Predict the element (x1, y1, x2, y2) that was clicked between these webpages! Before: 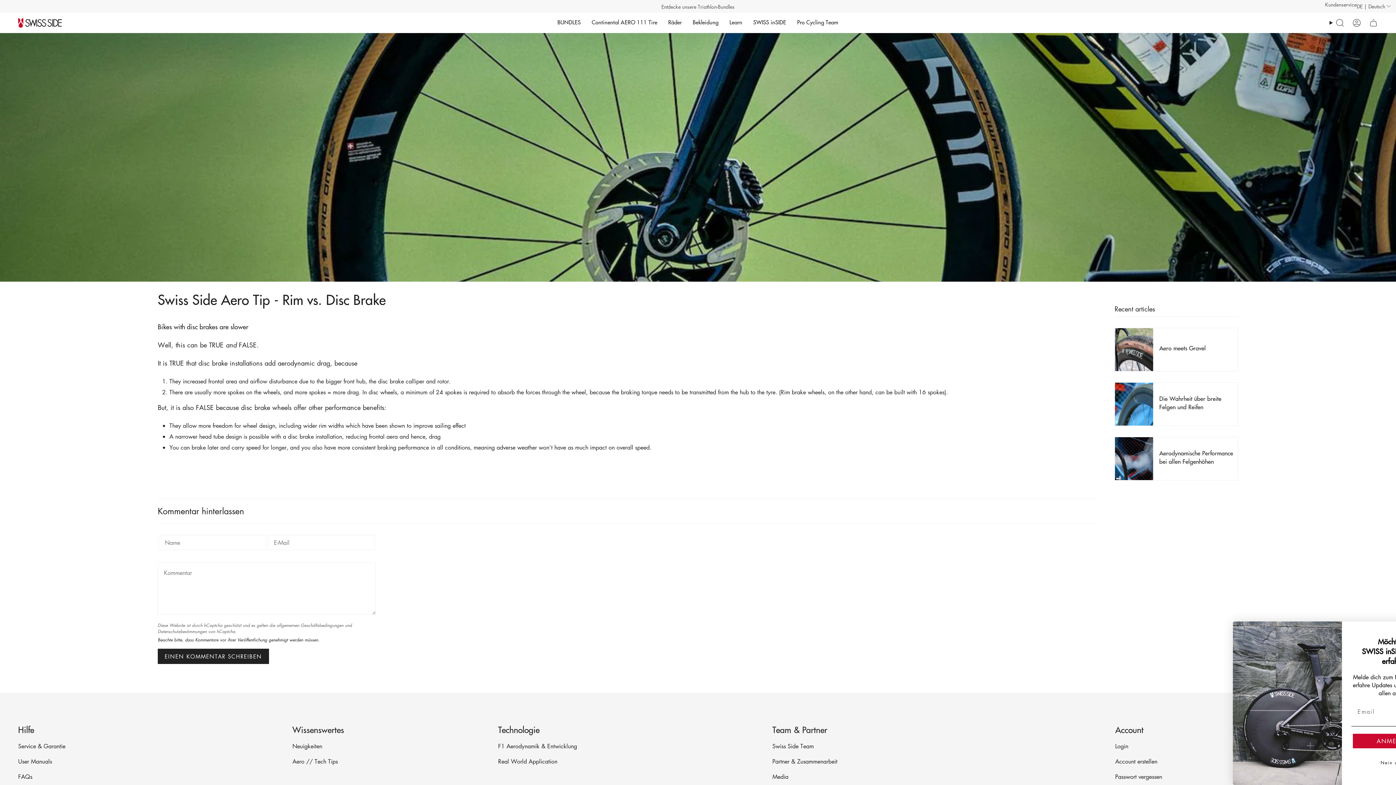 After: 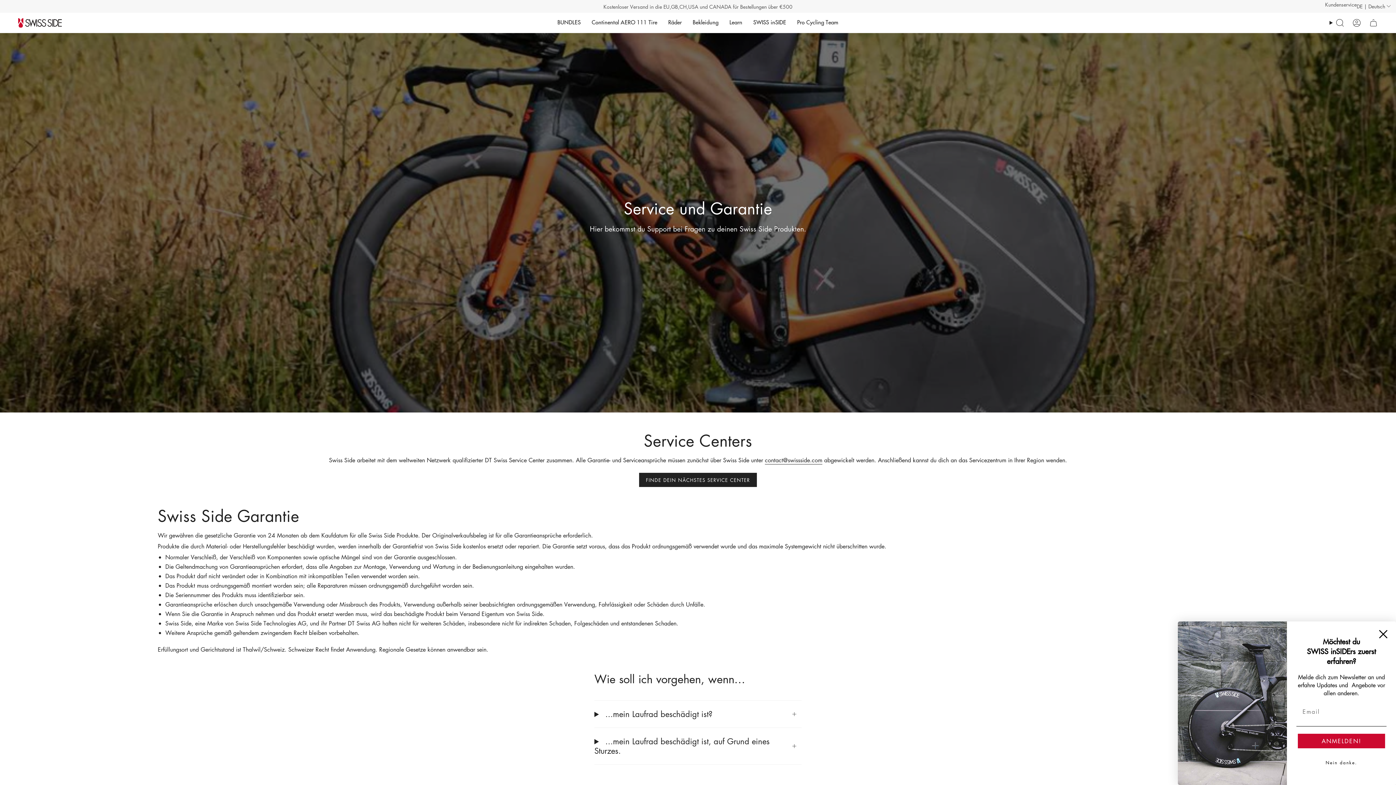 Action: label: Service & Garantie bbox: (18, 742, 65, 750)